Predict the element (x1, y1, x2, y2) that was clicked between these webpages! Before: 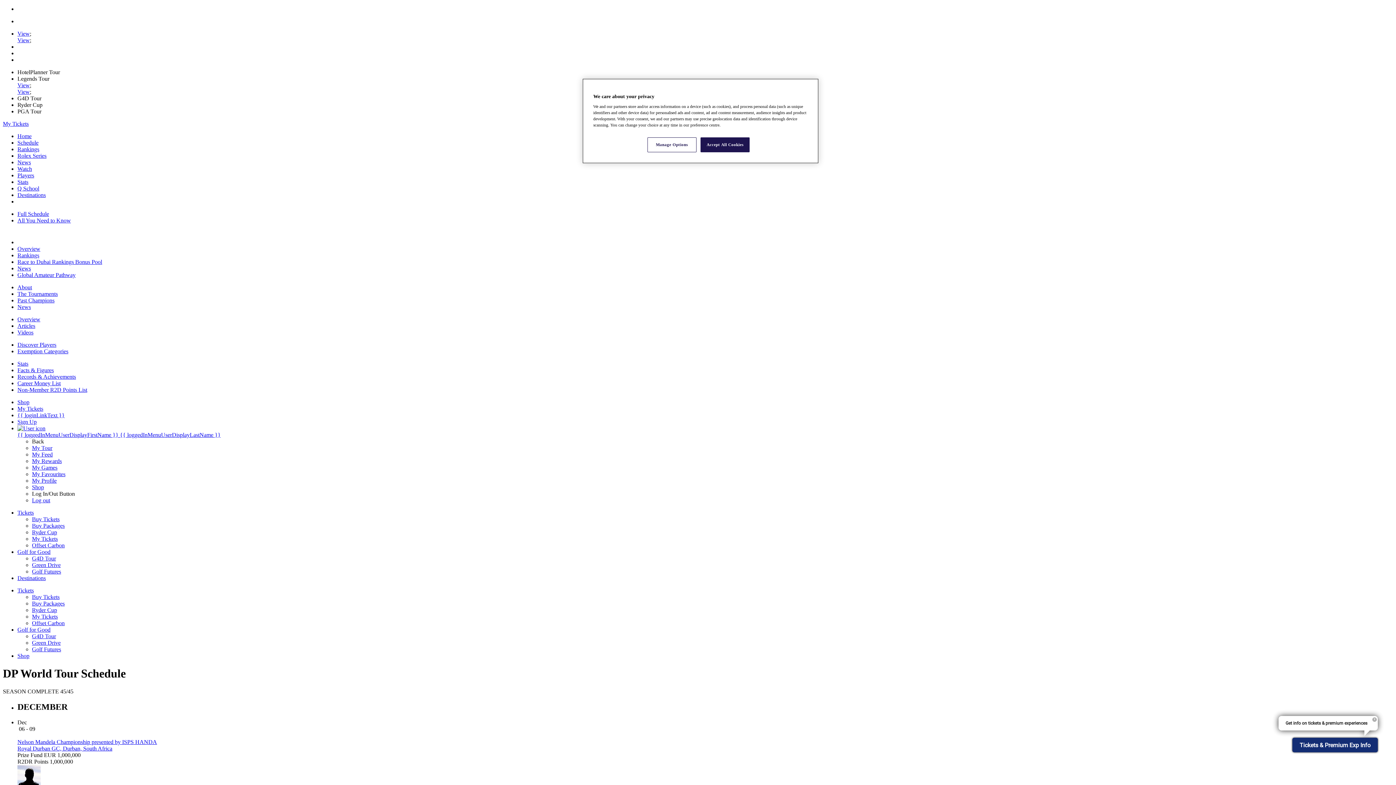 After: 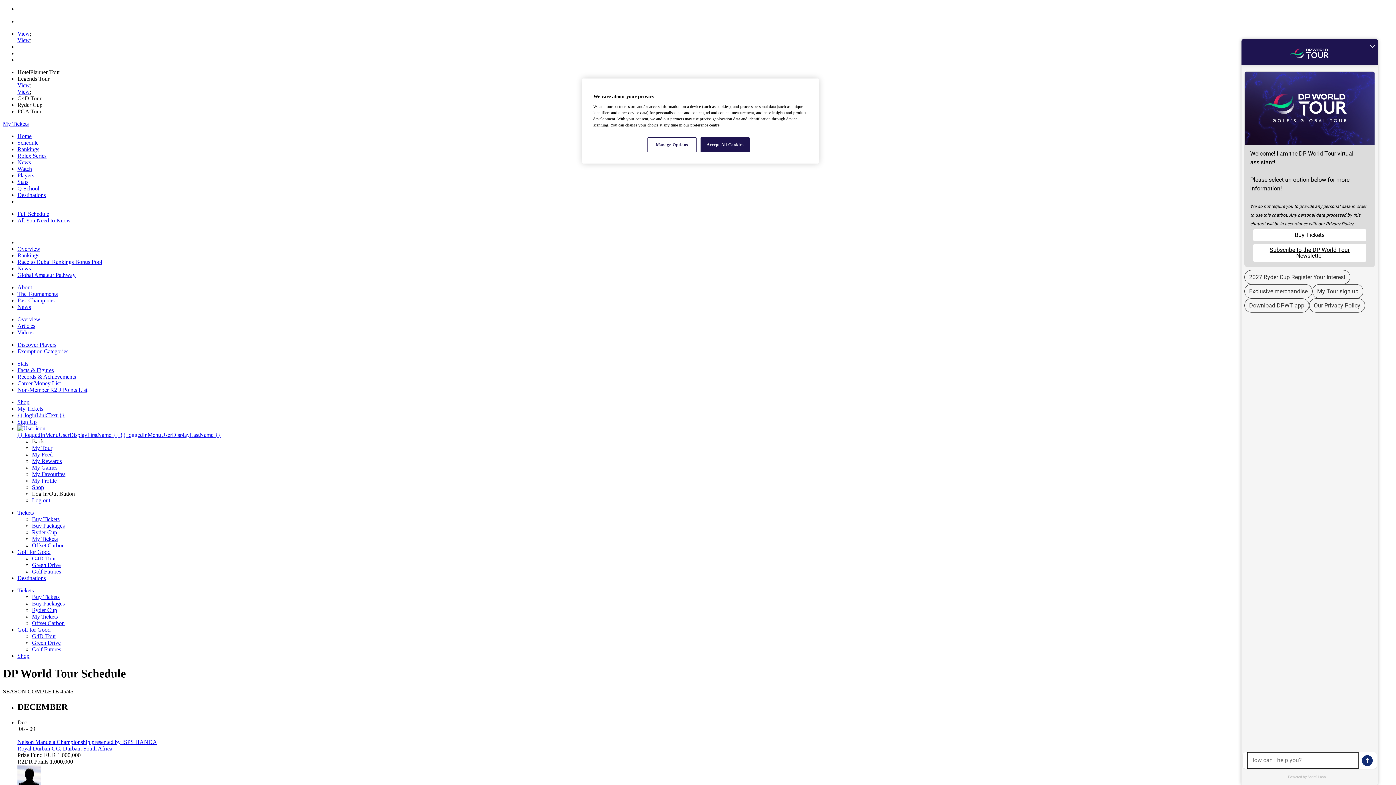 Action: label: Ryder Cup bbox: (32, 607, 57, 613)